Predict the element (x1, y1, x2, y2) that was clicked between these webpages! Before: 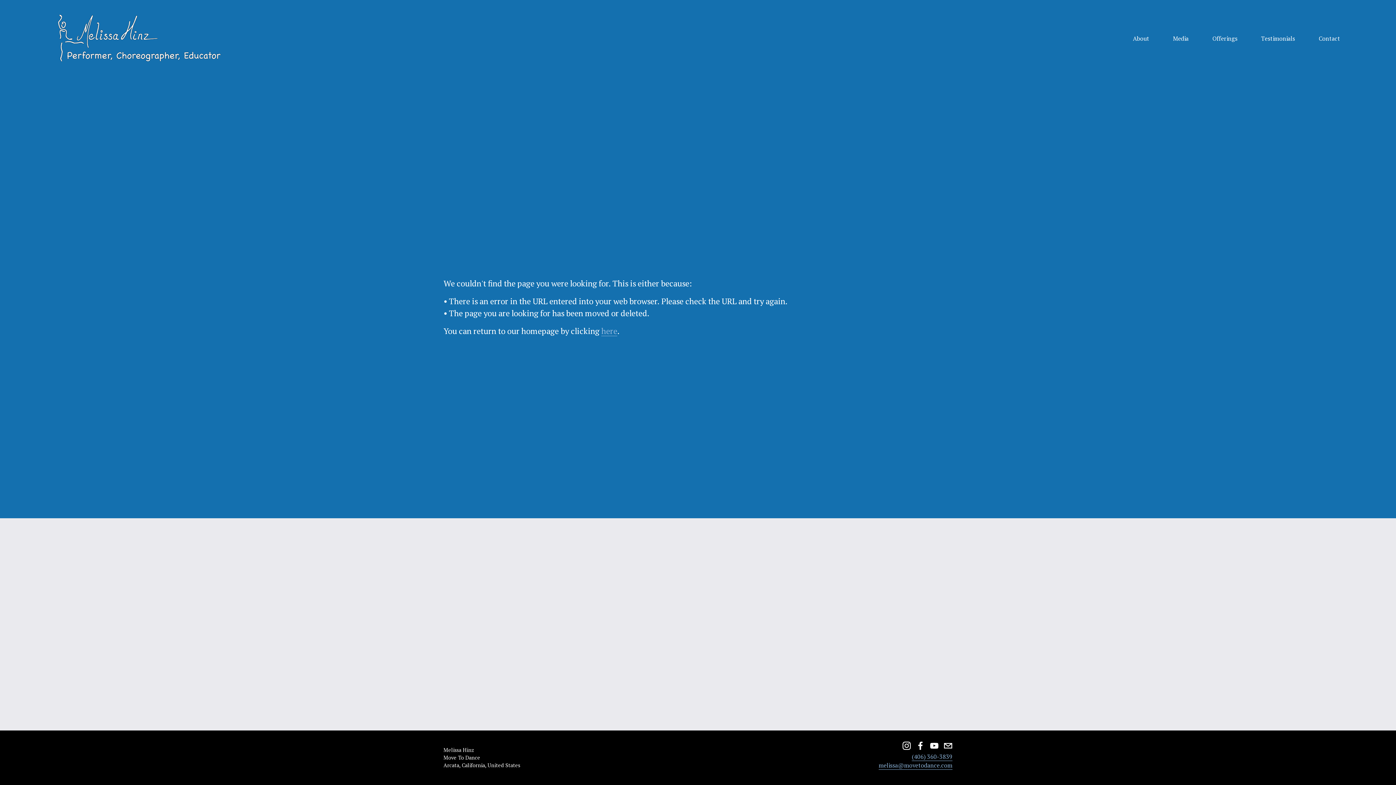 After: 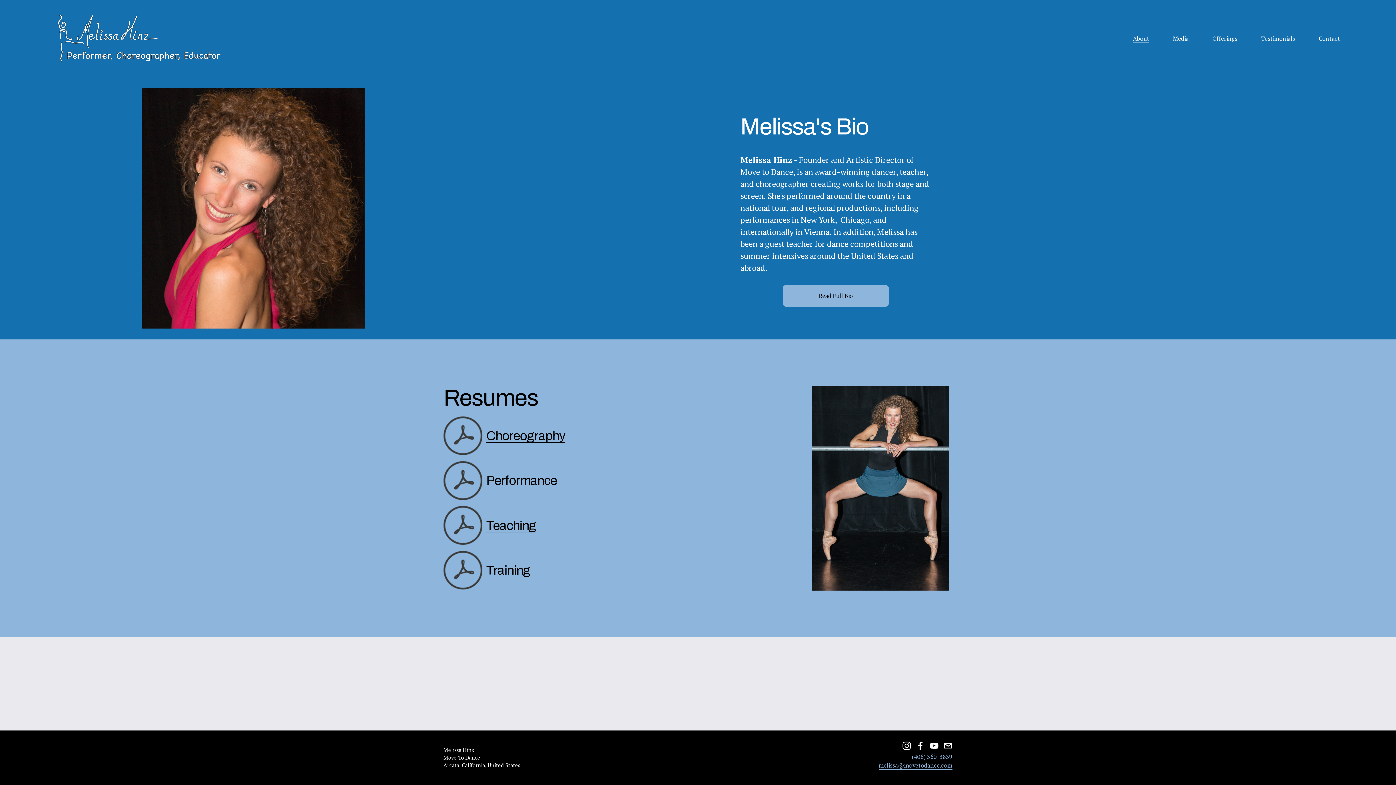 Action: label: About bbox: (1133, 33, 1149, 43)